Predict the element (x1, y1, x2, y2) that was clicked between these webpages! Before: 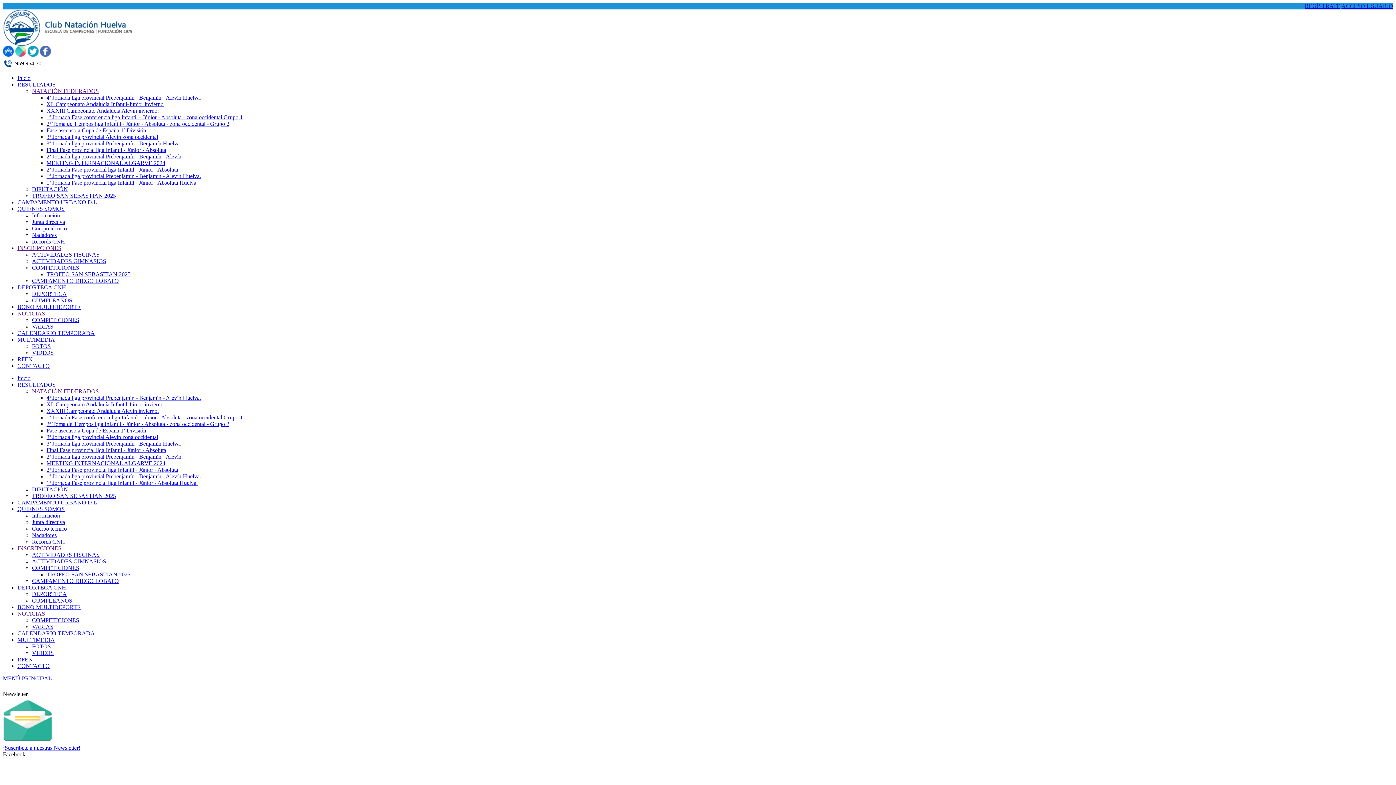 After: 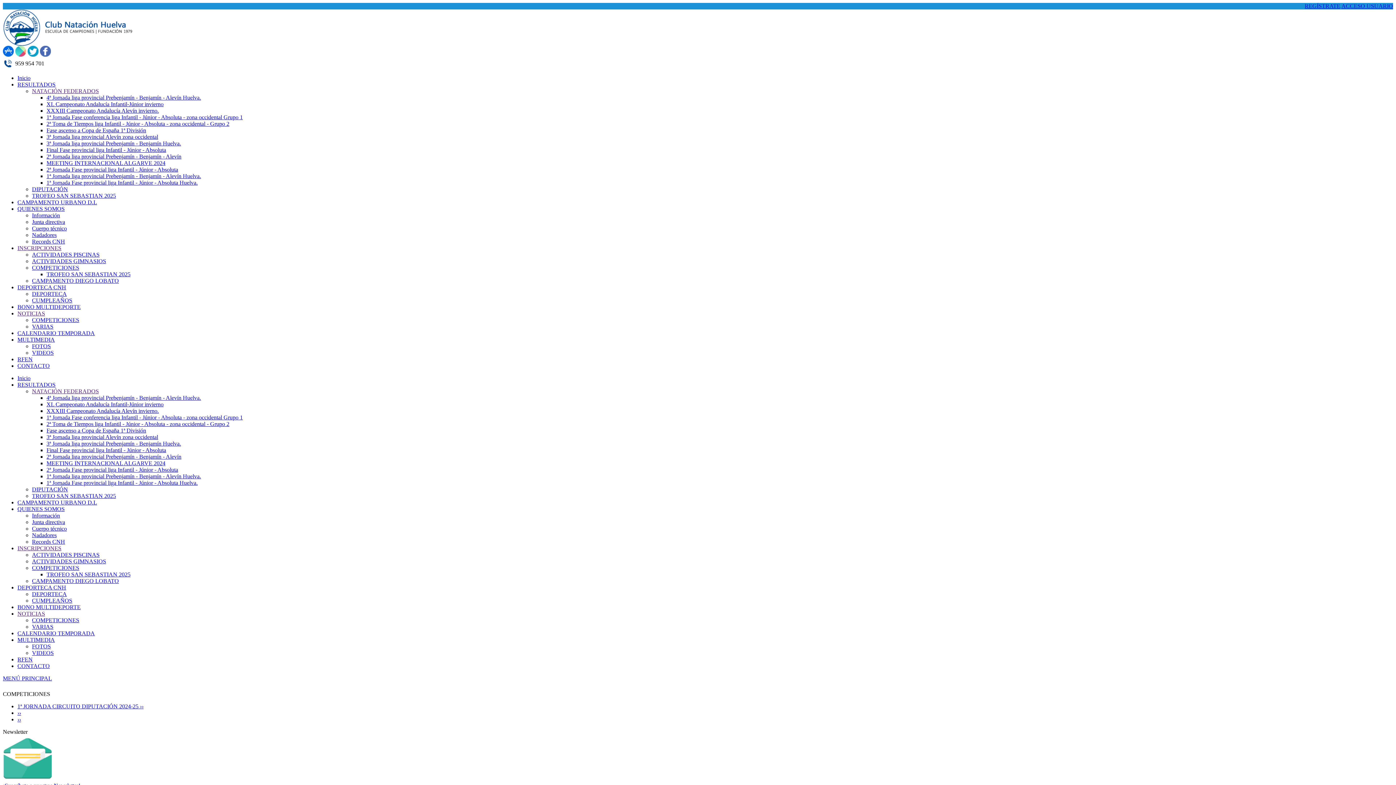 Action: label: COMPETICIONES bbox: (32, 565, 79, 571)